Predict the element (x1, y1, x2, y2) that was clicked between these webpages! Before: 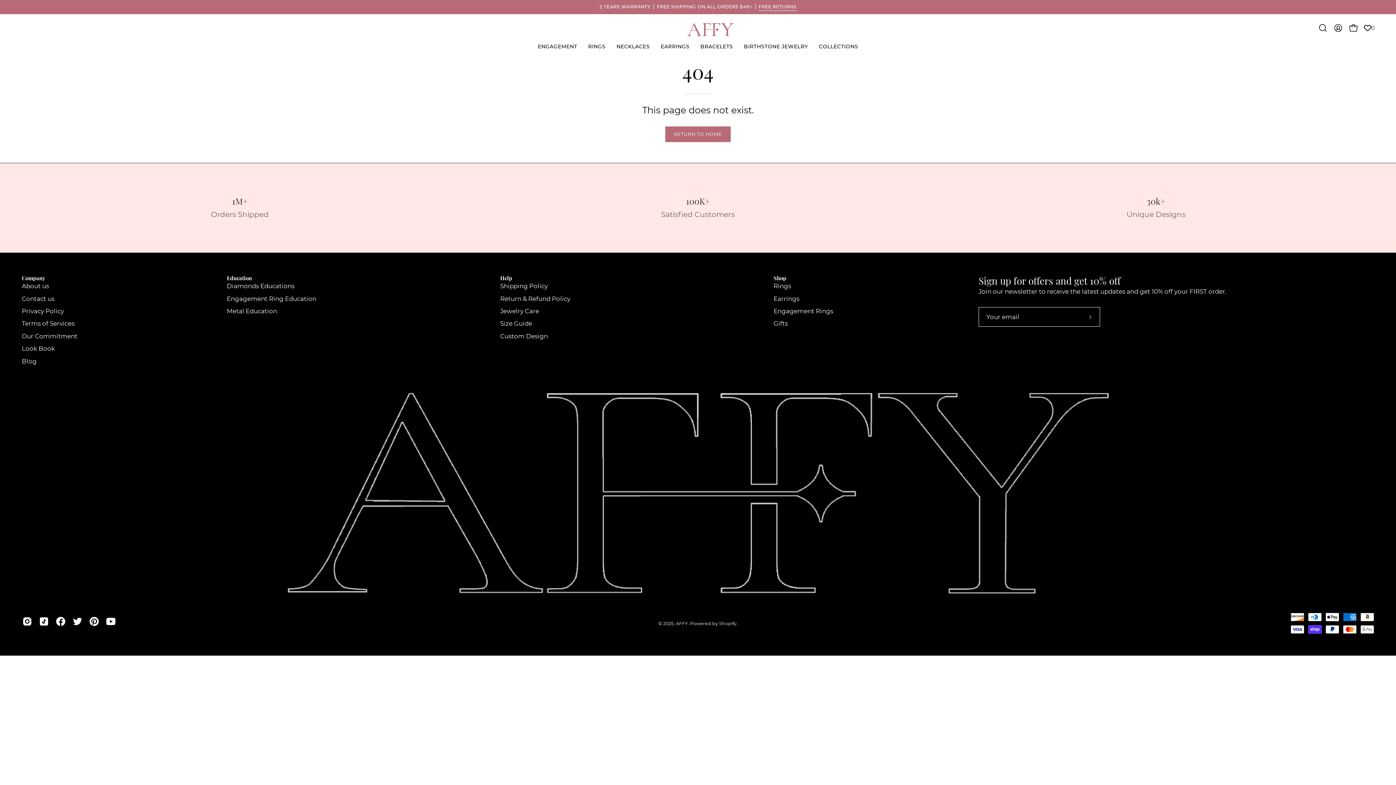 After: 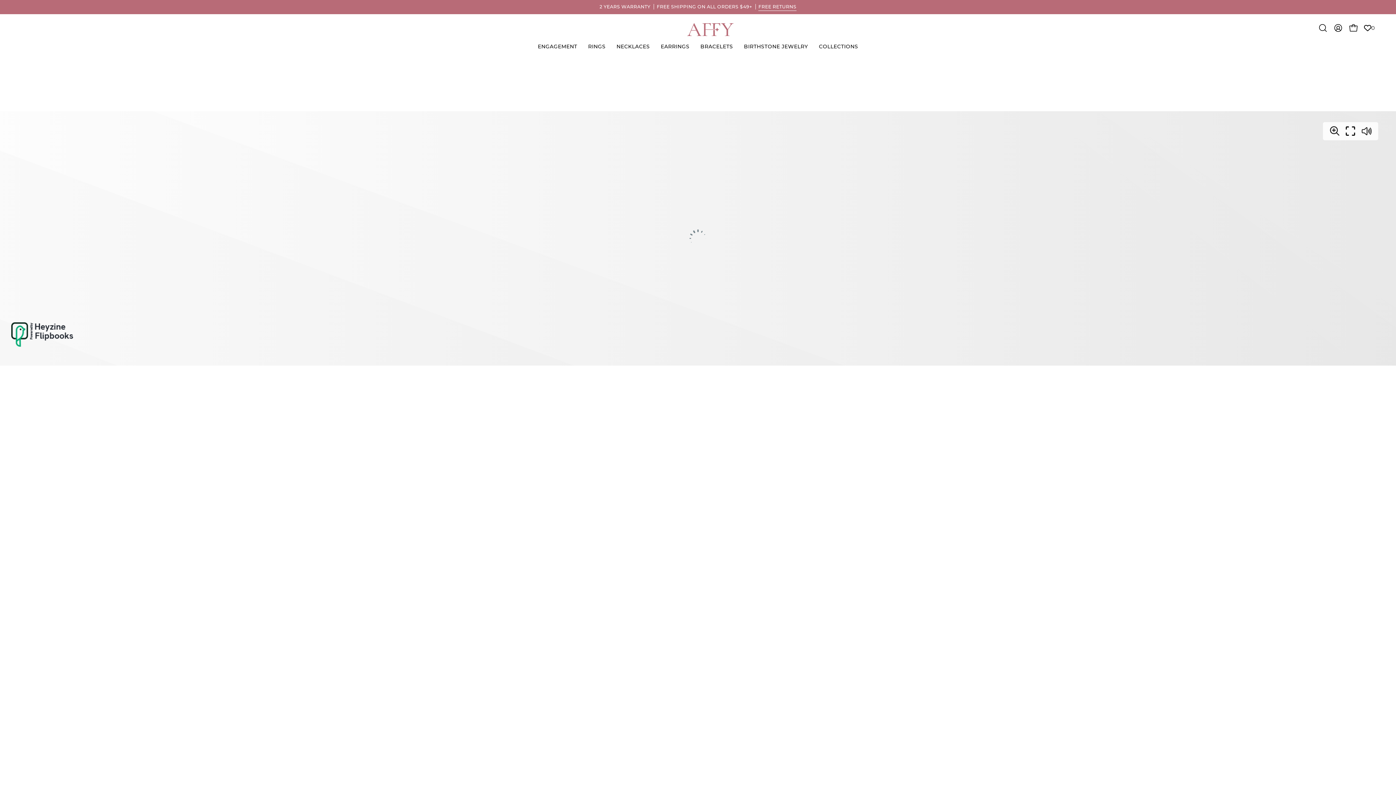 Action: bbox: (21, 345, 54, 352) label: Look Book